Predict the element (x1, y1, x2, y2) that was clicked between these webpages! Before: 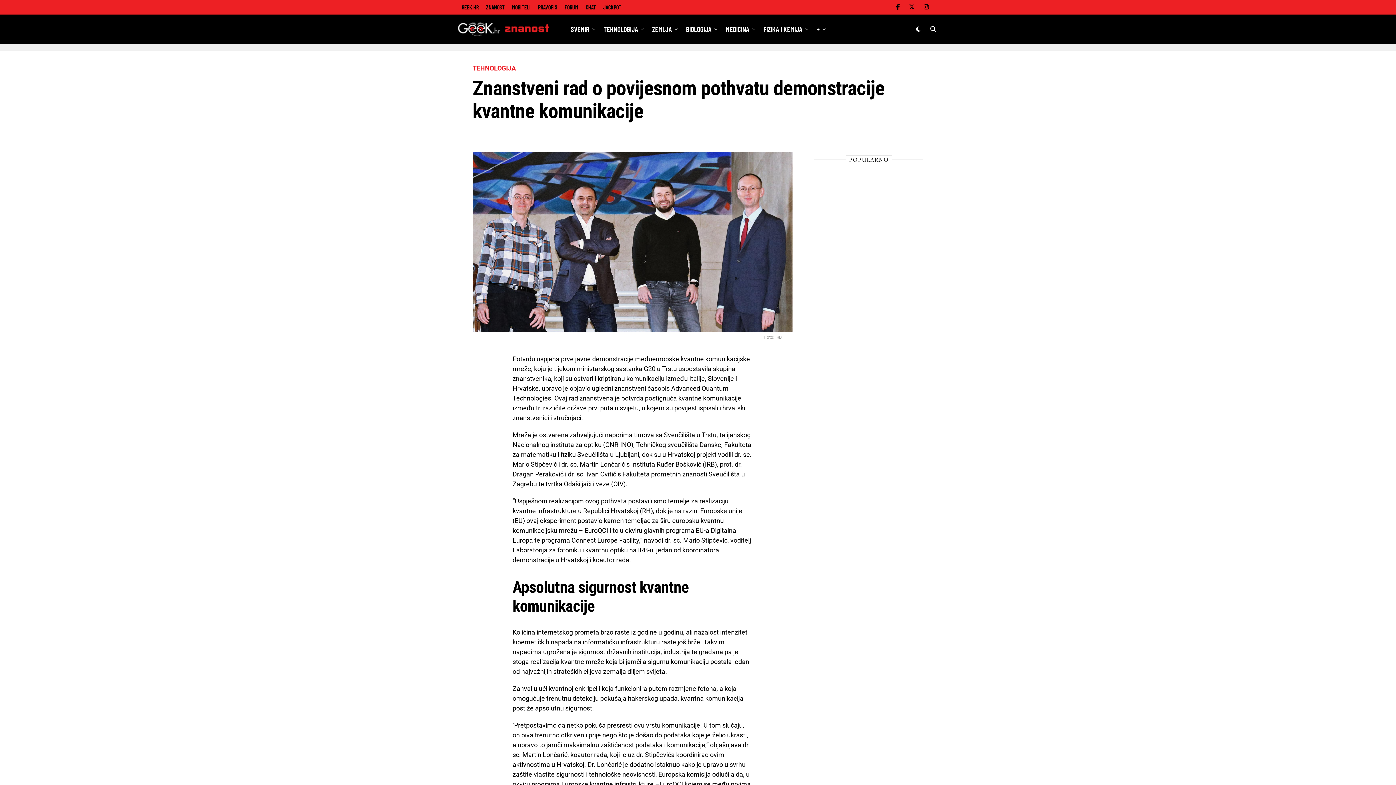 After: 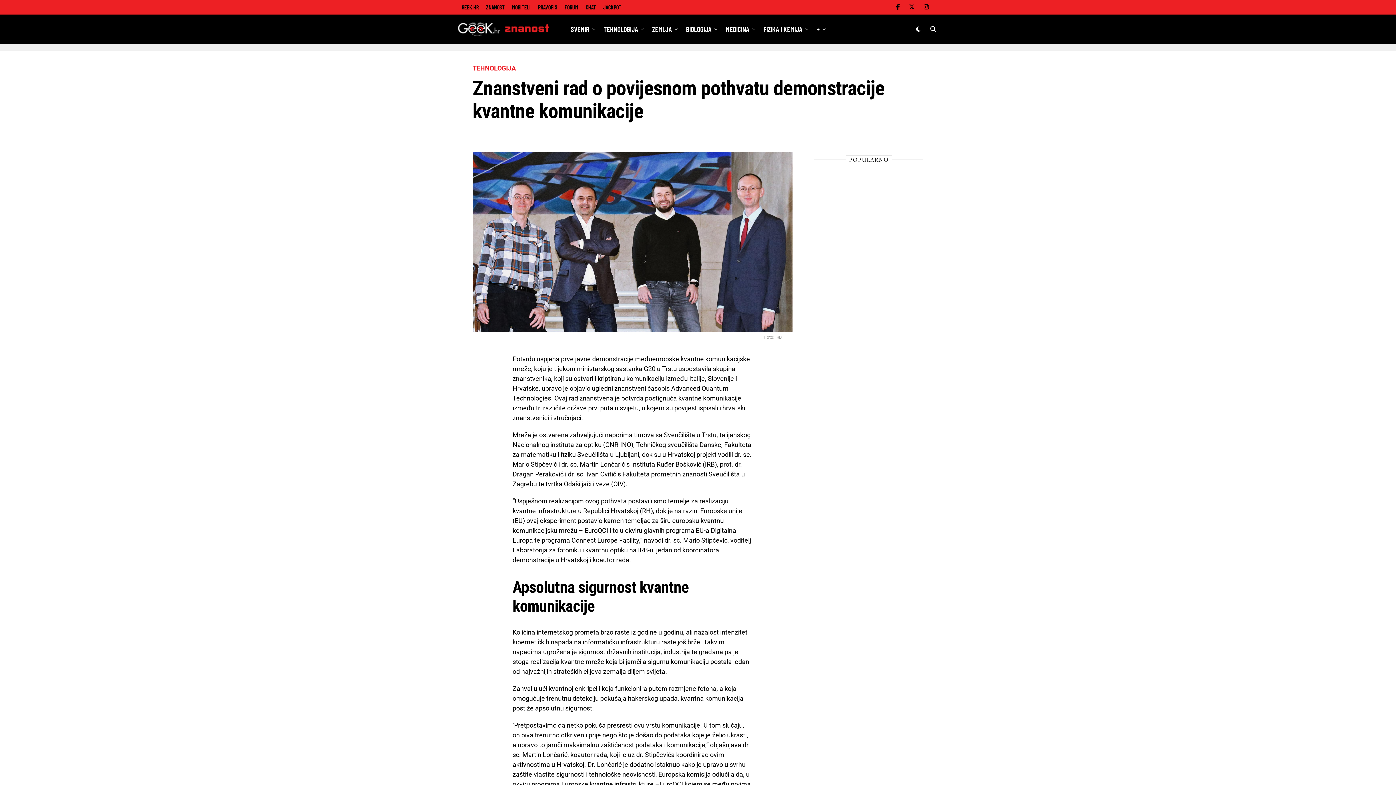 Action: bbox: (896, 4, 900, 10)